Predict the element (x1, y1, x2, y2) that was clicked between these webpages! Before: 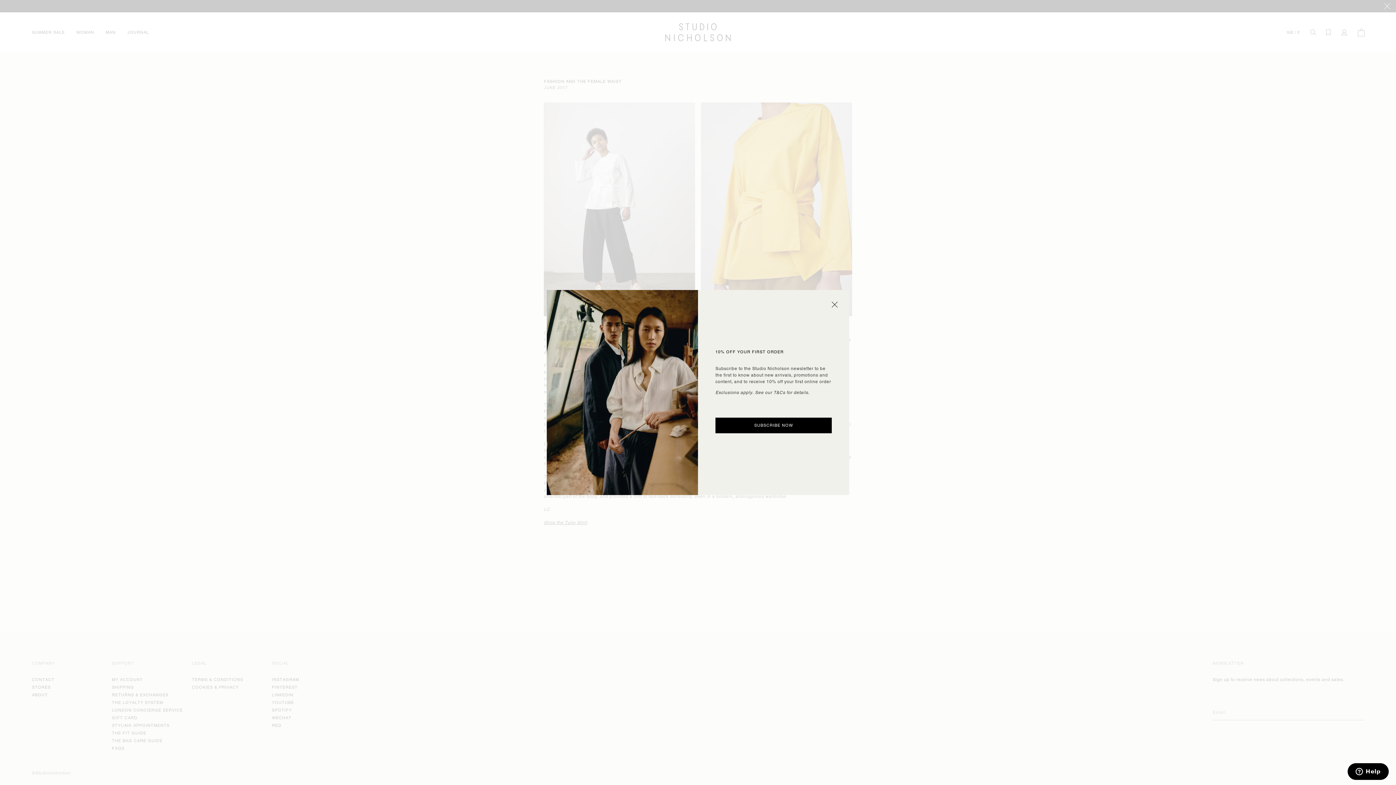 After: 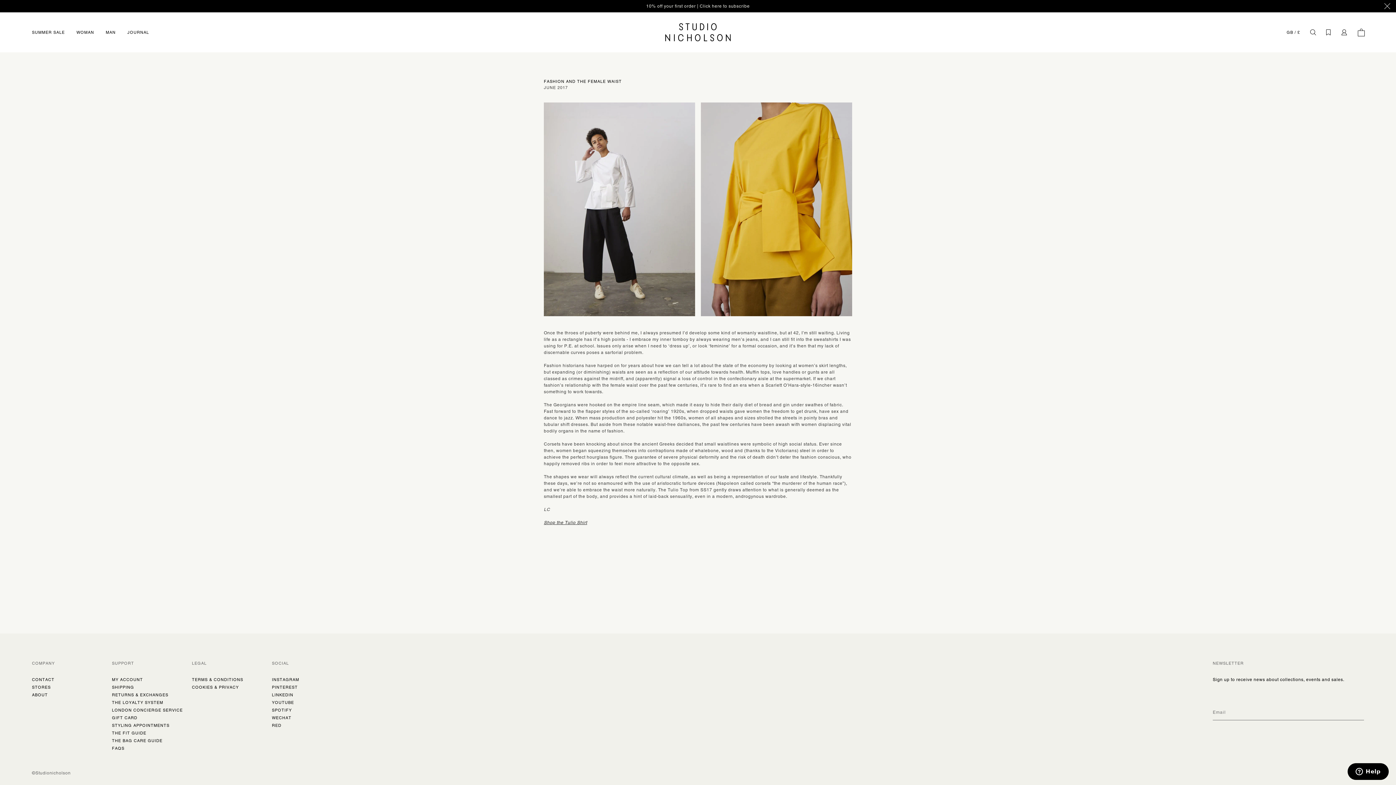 Action: bbox: (832, 301, 837, 308)